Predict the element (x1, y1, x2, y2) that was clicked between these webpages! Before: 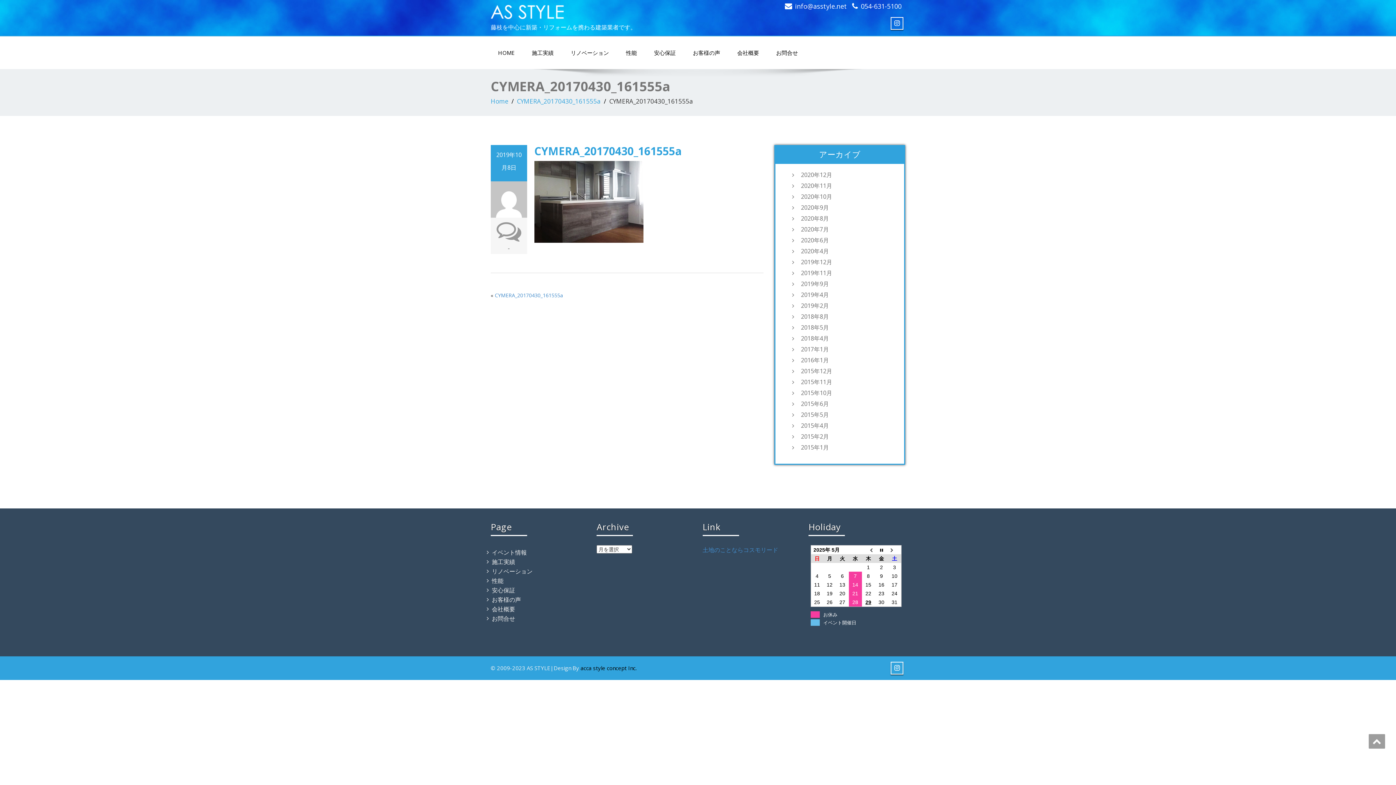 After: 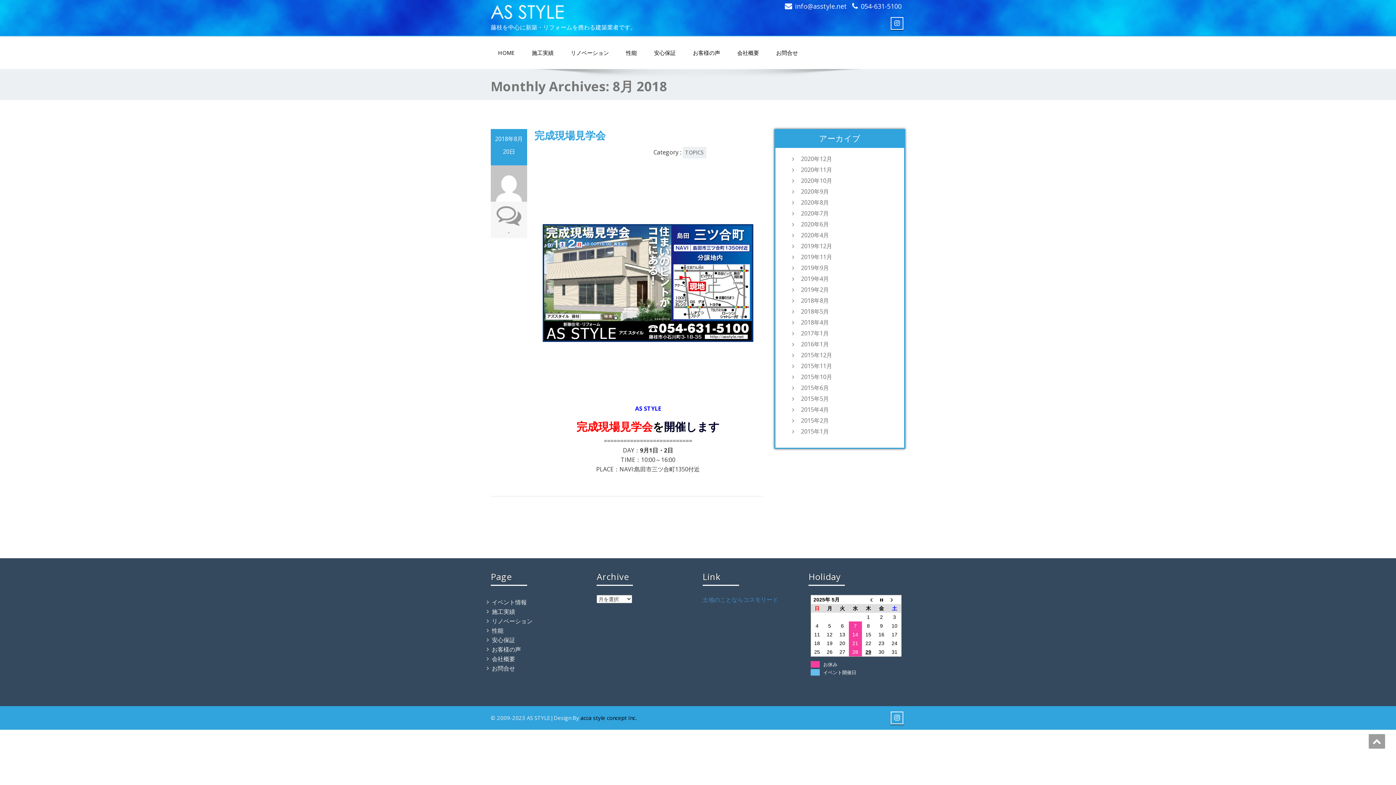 Action: bbox: (797, 313, 897, 320) label: 2018年8月